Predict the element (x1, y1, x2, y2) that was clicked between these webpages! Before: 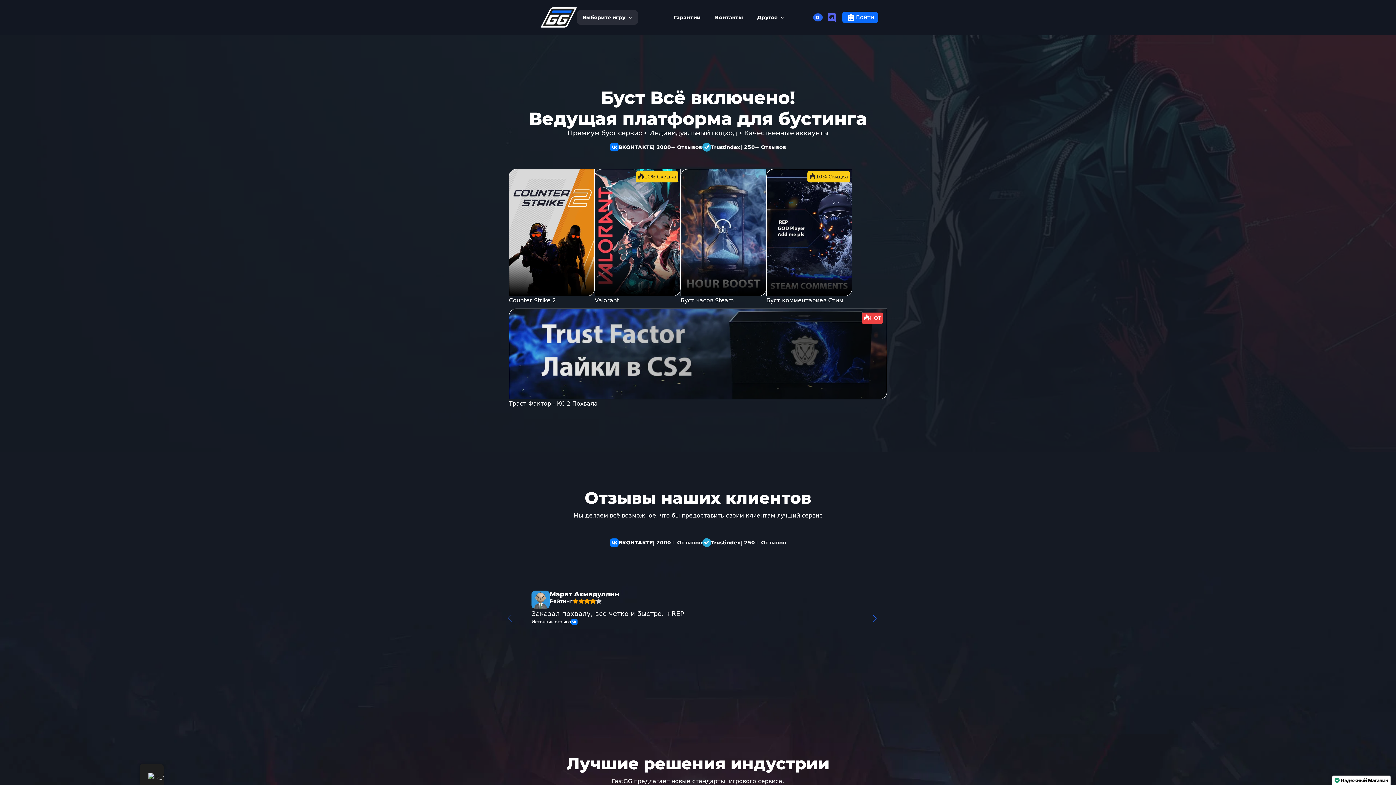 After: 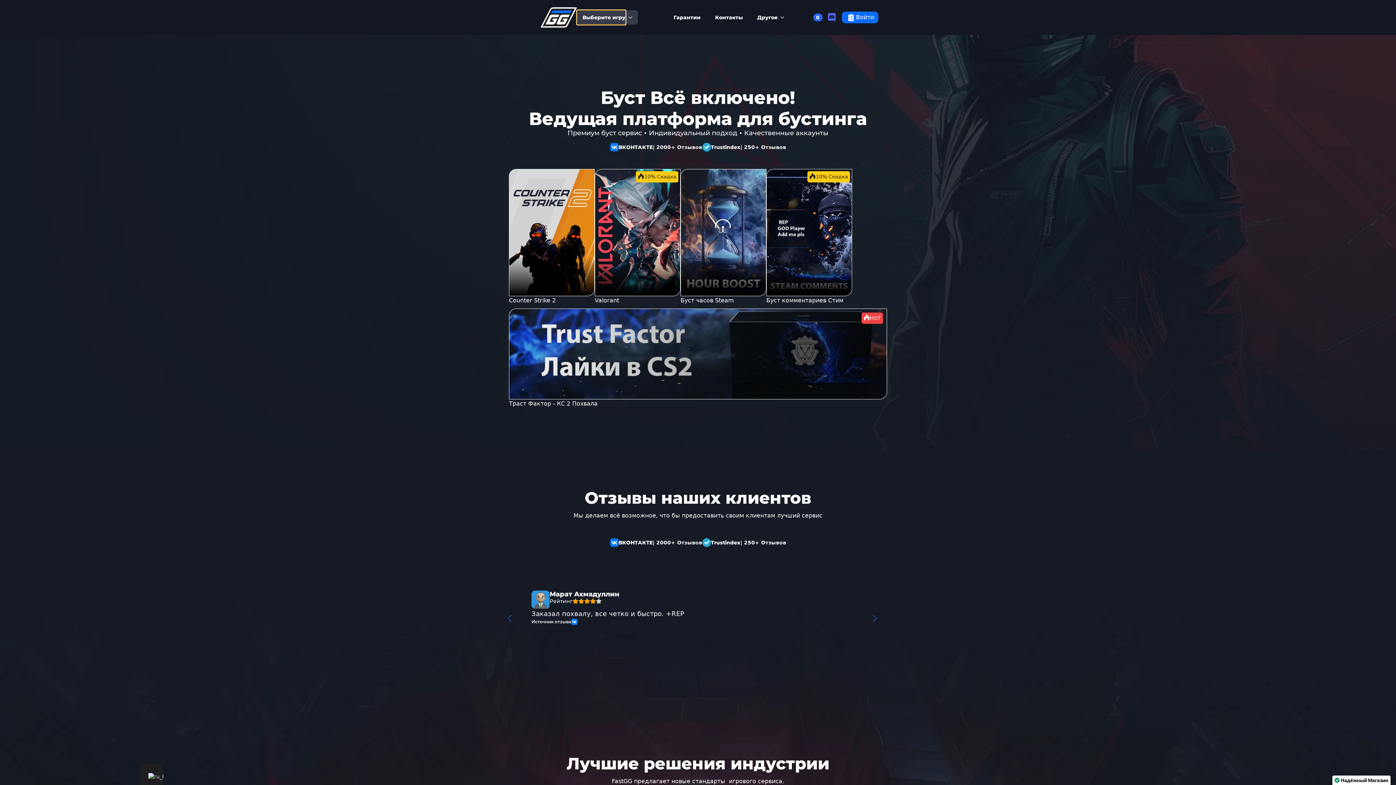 Action: bbox: (576, 10, 625, 24) label: Выберите игру